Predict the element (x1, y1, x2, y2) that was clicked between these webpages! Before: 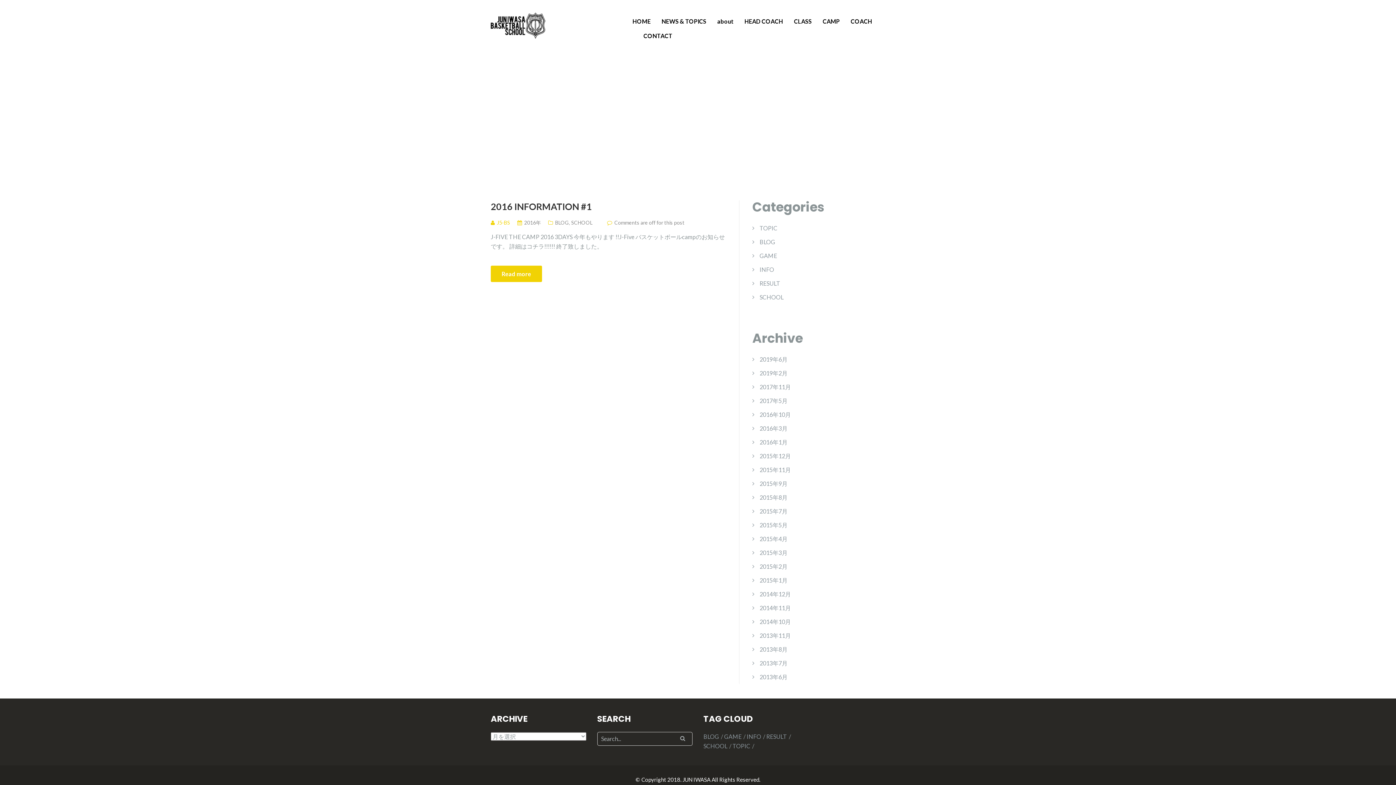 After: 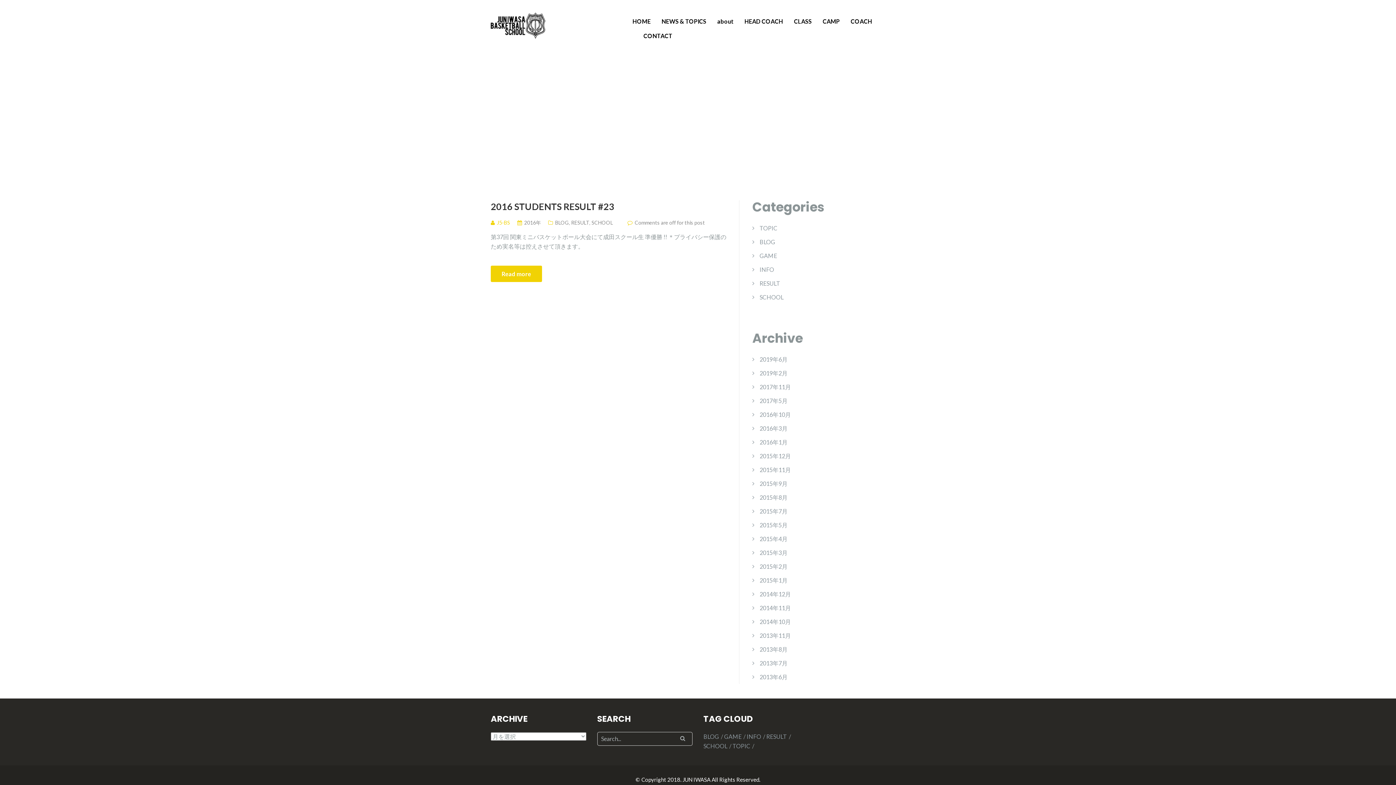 Action: bbox: (759, 438, 787, 445) label: 2016年1月